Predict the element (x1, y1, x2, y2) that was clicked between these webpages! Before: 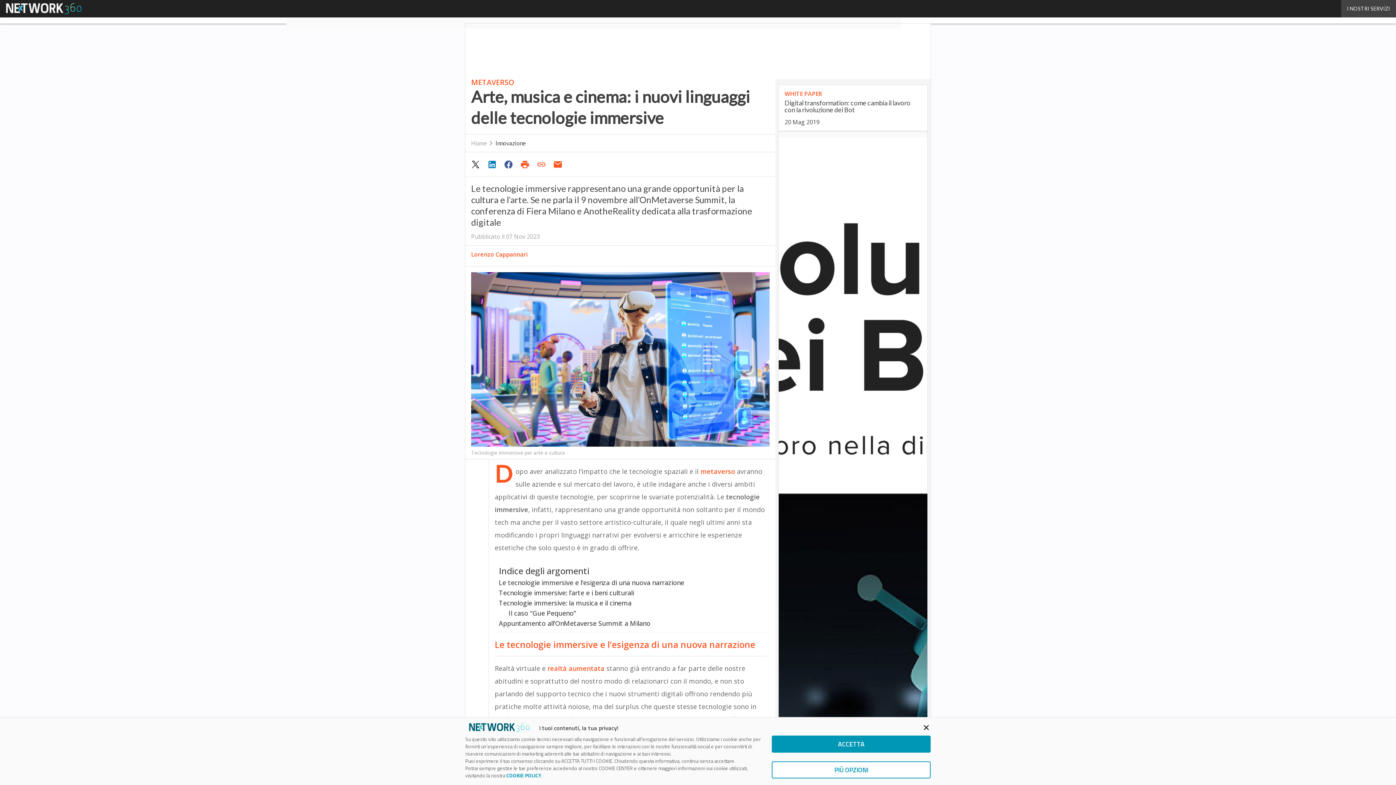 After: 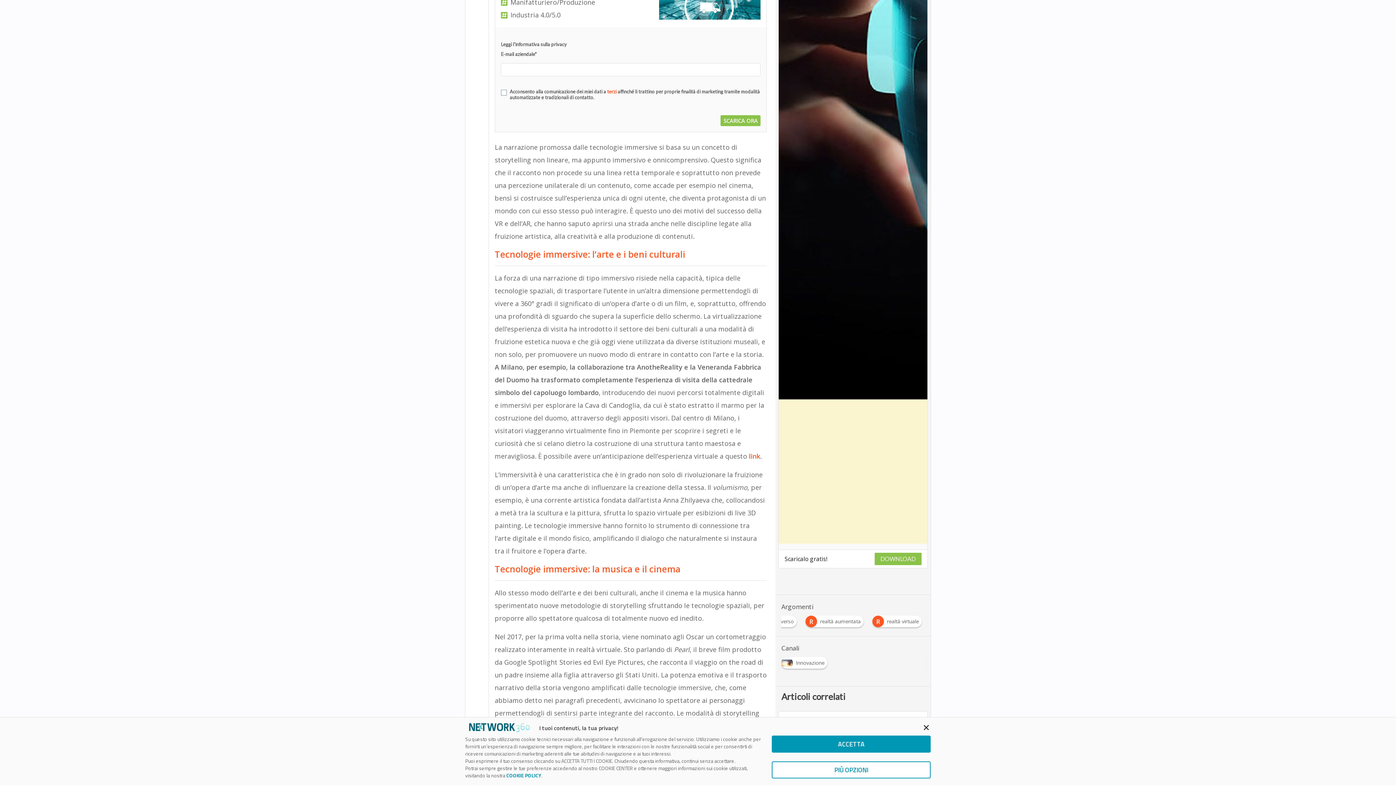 Action: label: Tecnologie immersive: l’arte e i beni culturali bbox: (498, 588, 634, 598)